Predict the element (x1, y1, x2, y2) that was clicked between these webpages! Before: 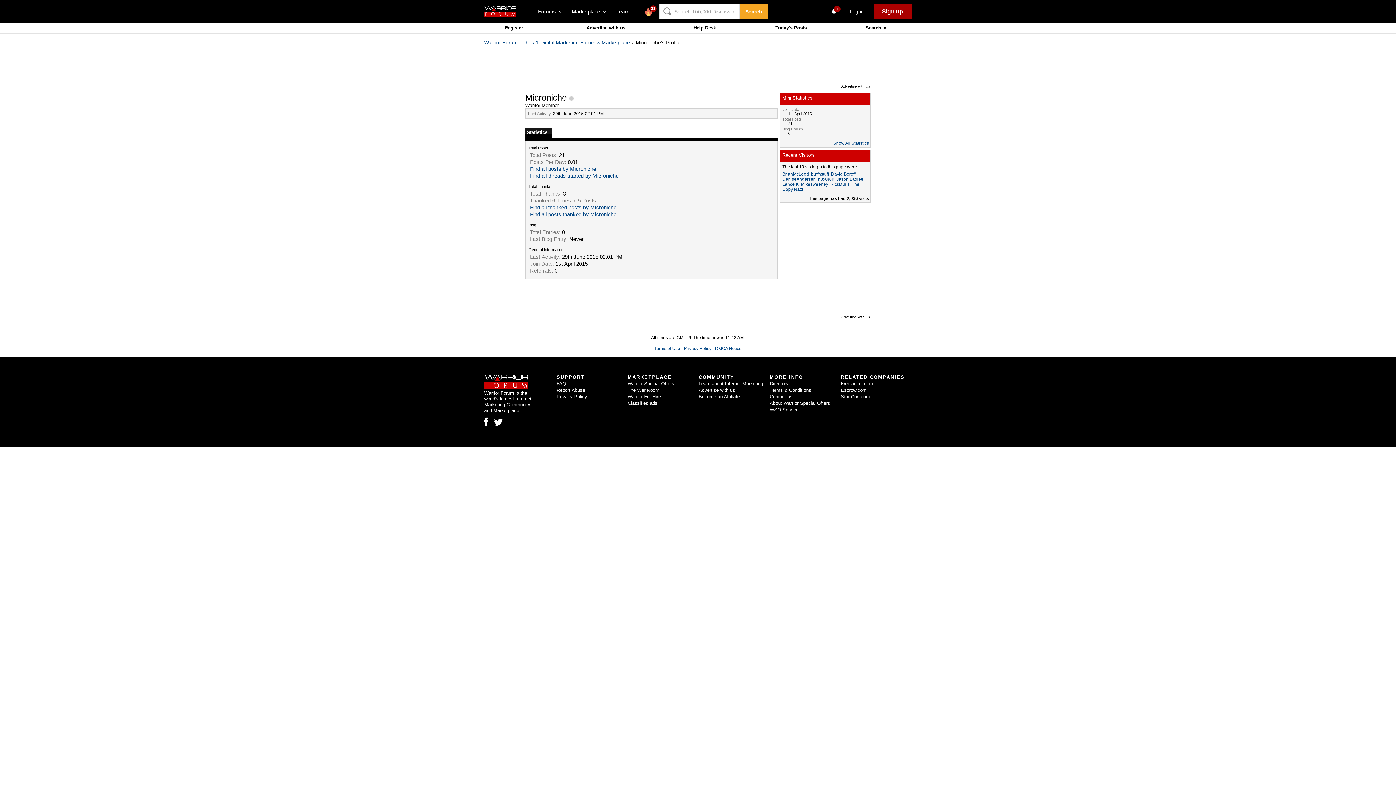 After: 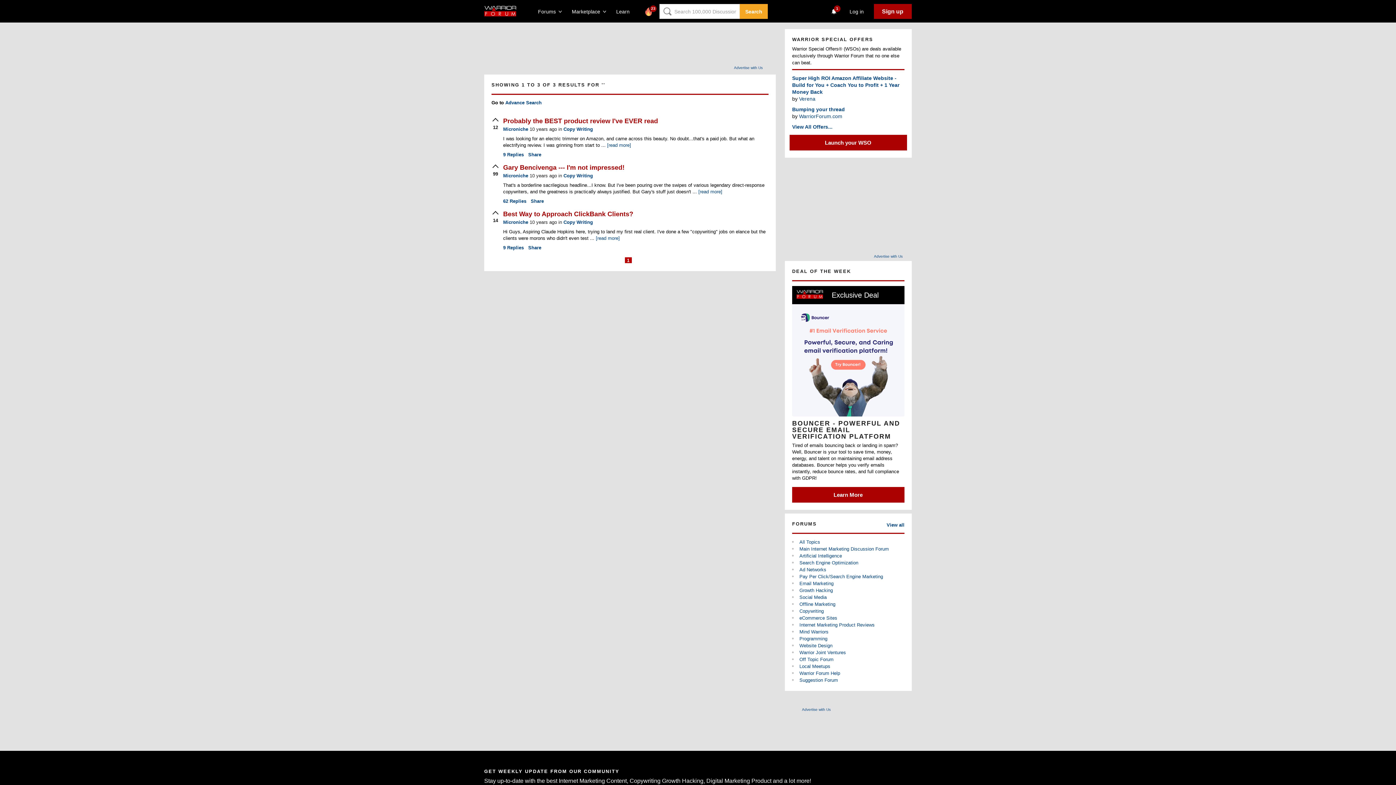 Action: bbox: (530, 173, 618, 178) label: Find all threads started by Microniche